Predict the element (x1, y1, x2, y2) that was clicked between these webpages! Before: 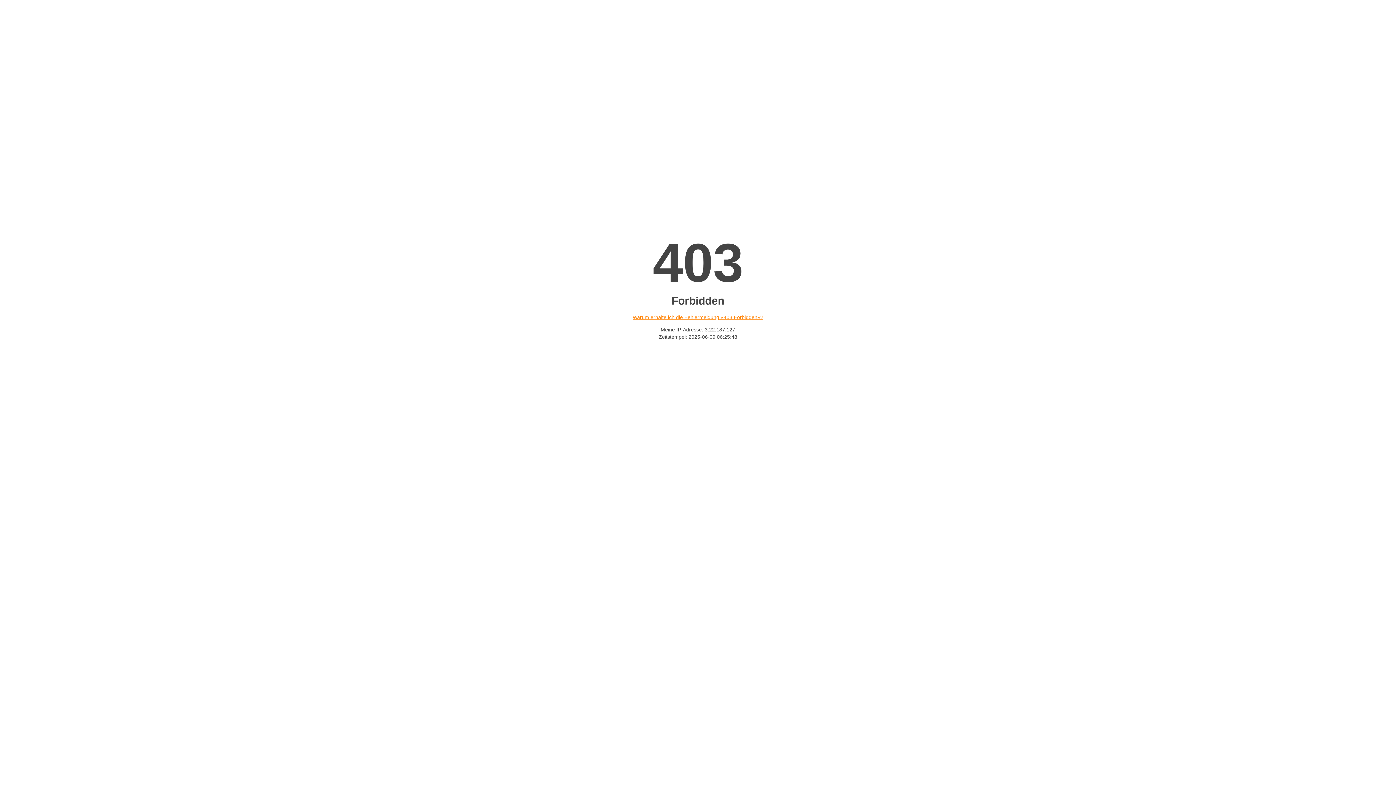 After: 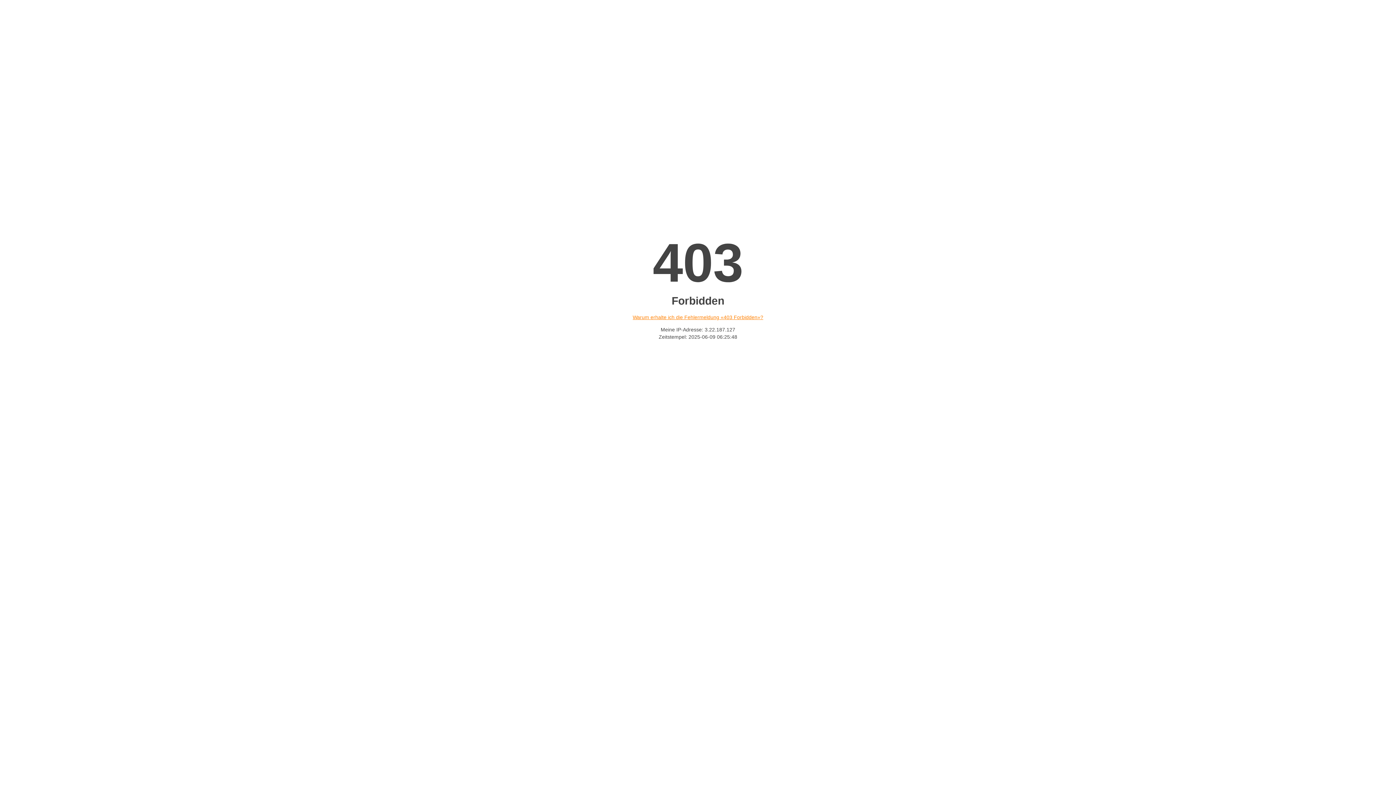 Action: bbox: (632, 314, 763, 320) label: Warum erhalte ich die Fehlermeldung «403 Forbidden»?